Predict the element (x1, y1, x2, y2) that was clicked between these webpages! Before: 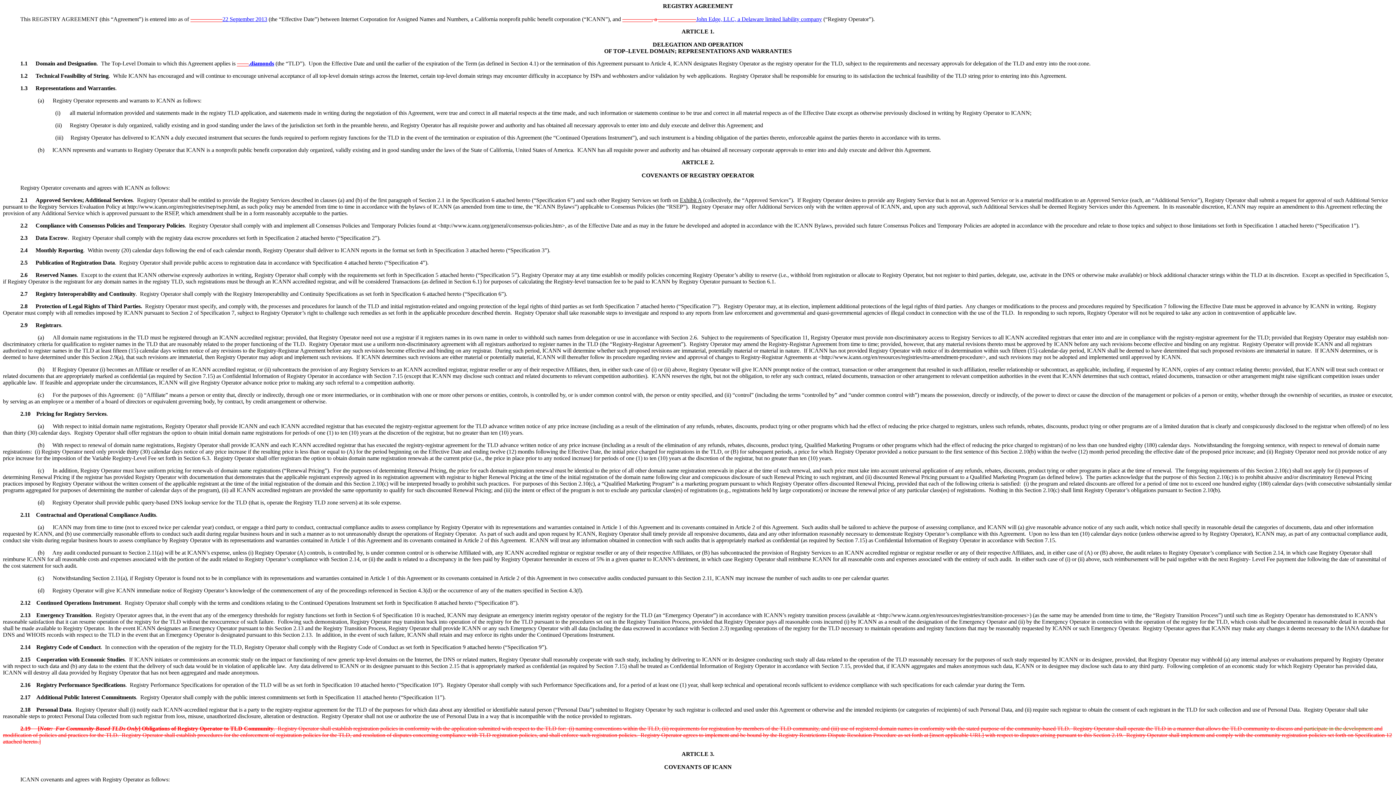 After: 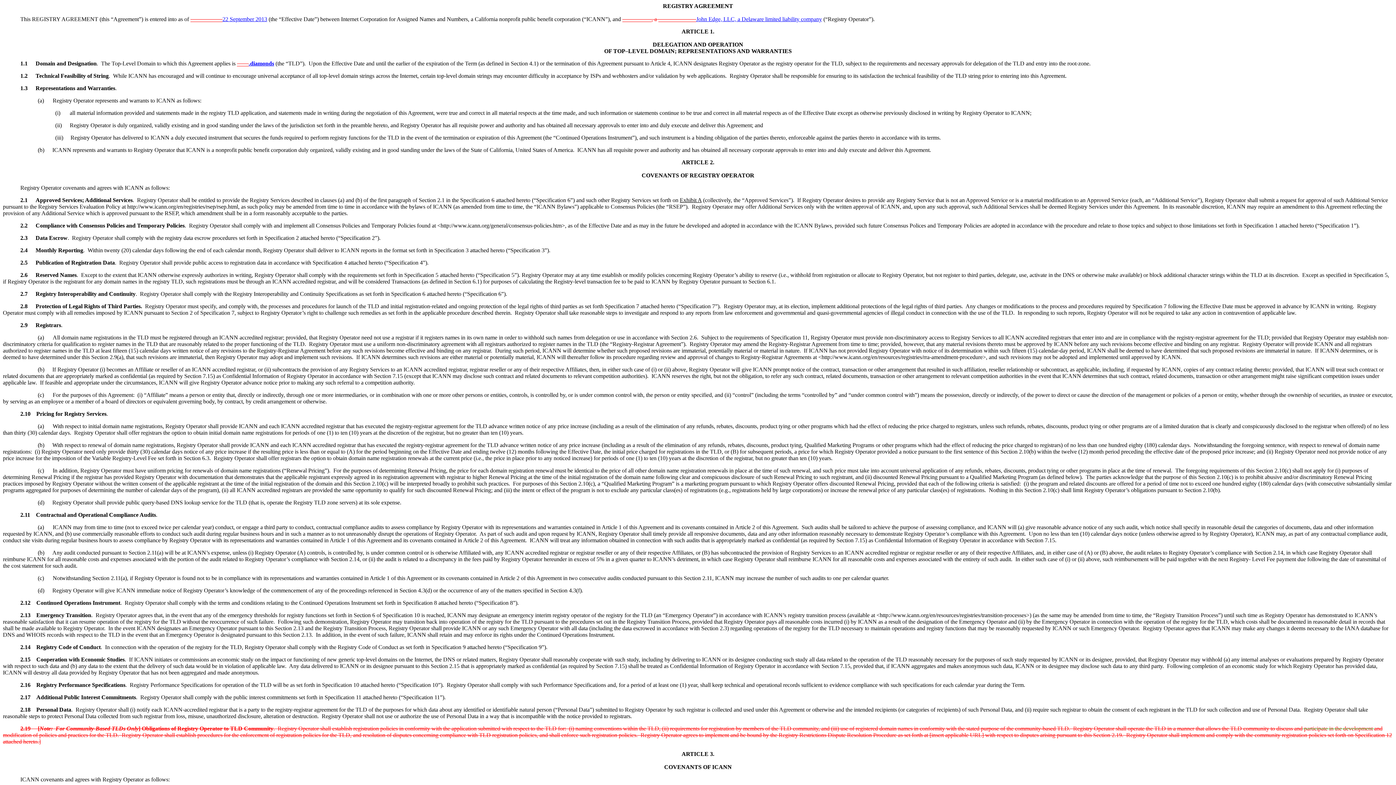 Action: label: 22 September 2013 bbox: (222, 16, 267, 22)